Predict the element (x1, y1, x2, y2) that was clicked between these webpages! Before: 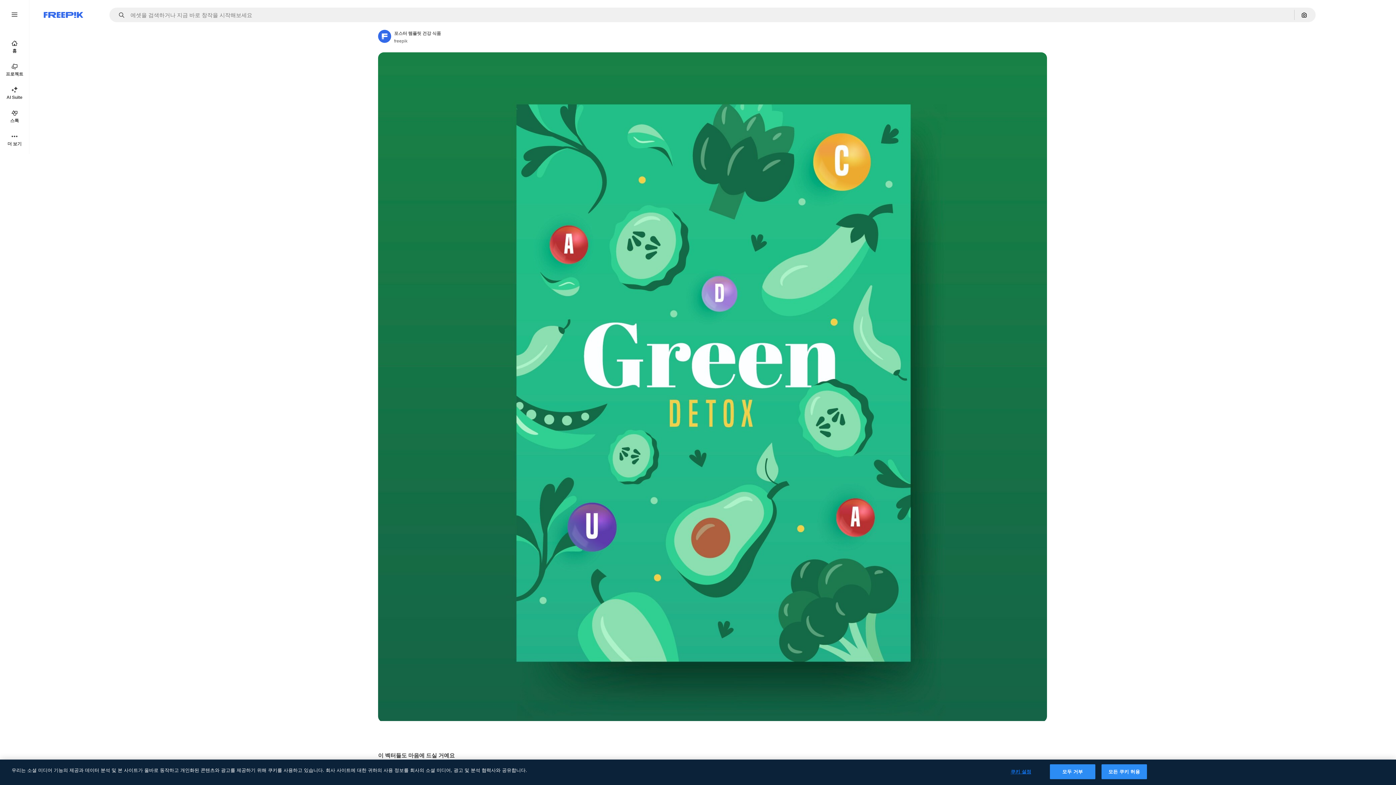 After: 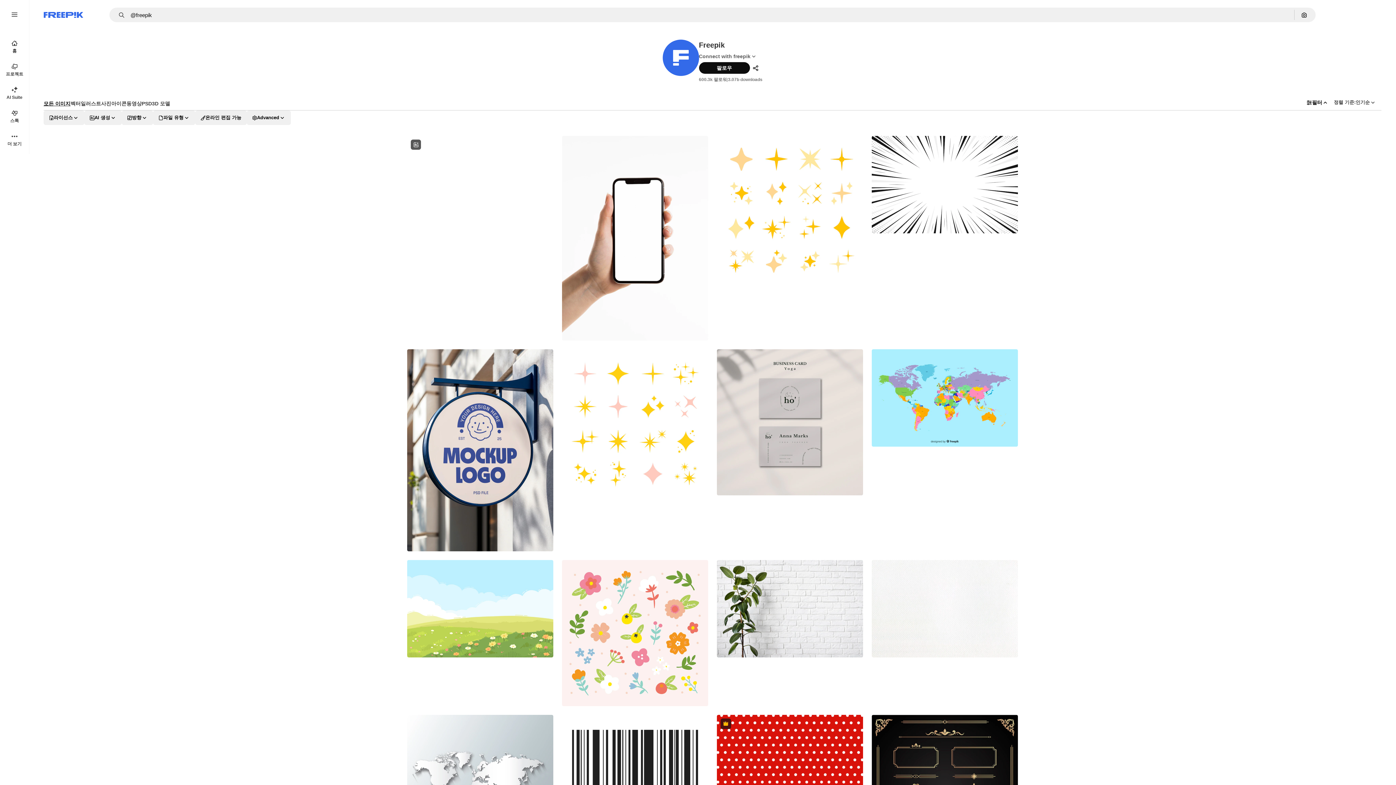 Action: label: 작성자 페이지로 연결되는 링크 bbox: (378, 29, 391, 42)